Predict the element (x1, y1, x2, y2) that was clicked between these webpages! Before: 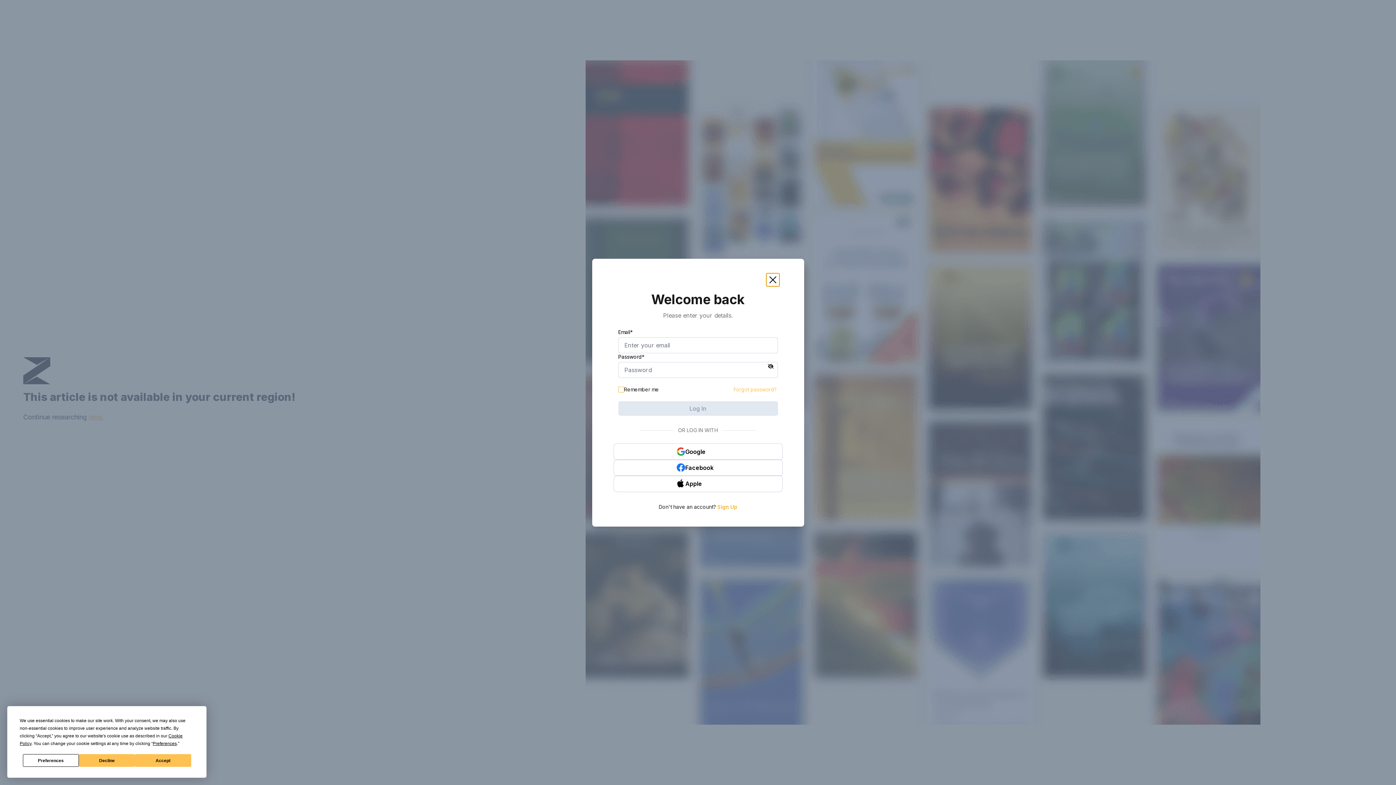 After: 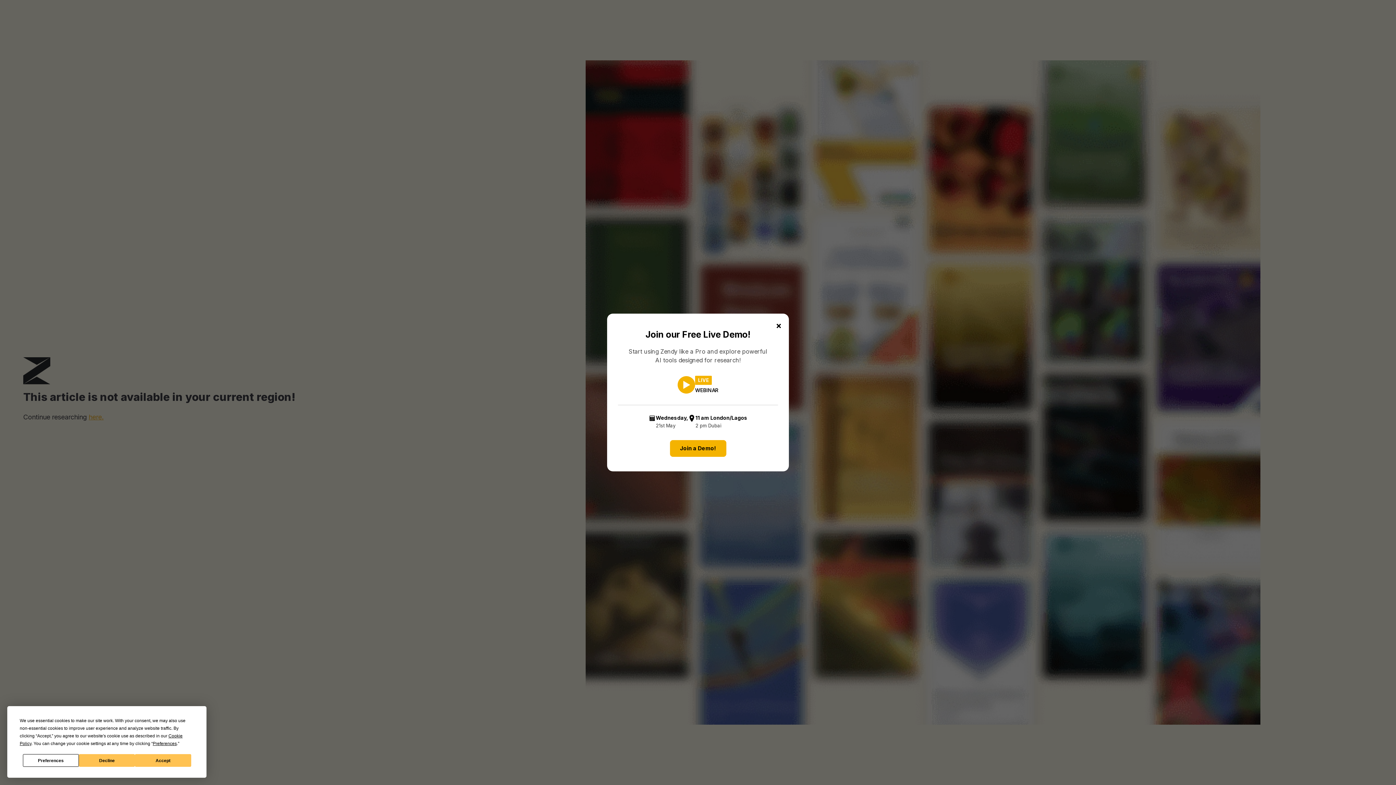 Action: bbox: (766, 273, 779, 286)